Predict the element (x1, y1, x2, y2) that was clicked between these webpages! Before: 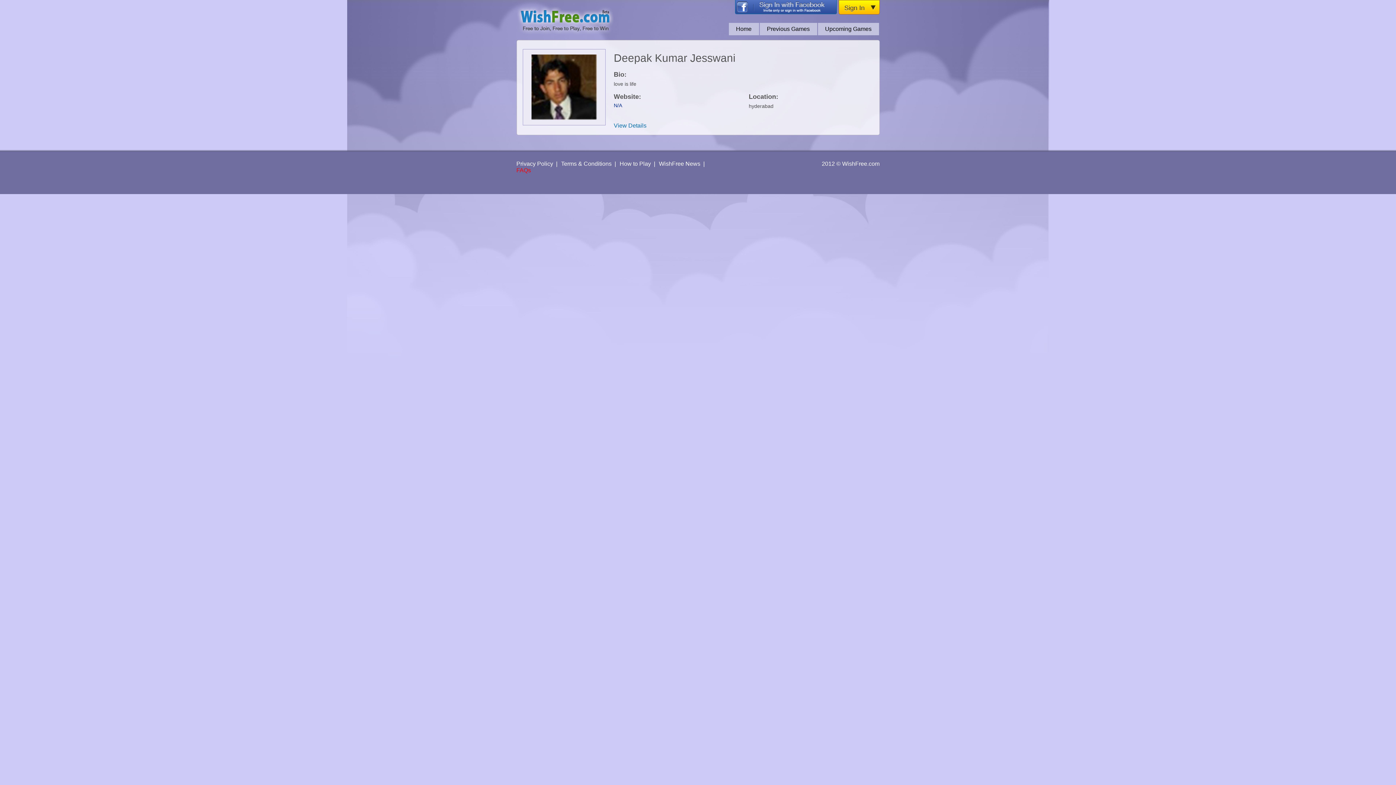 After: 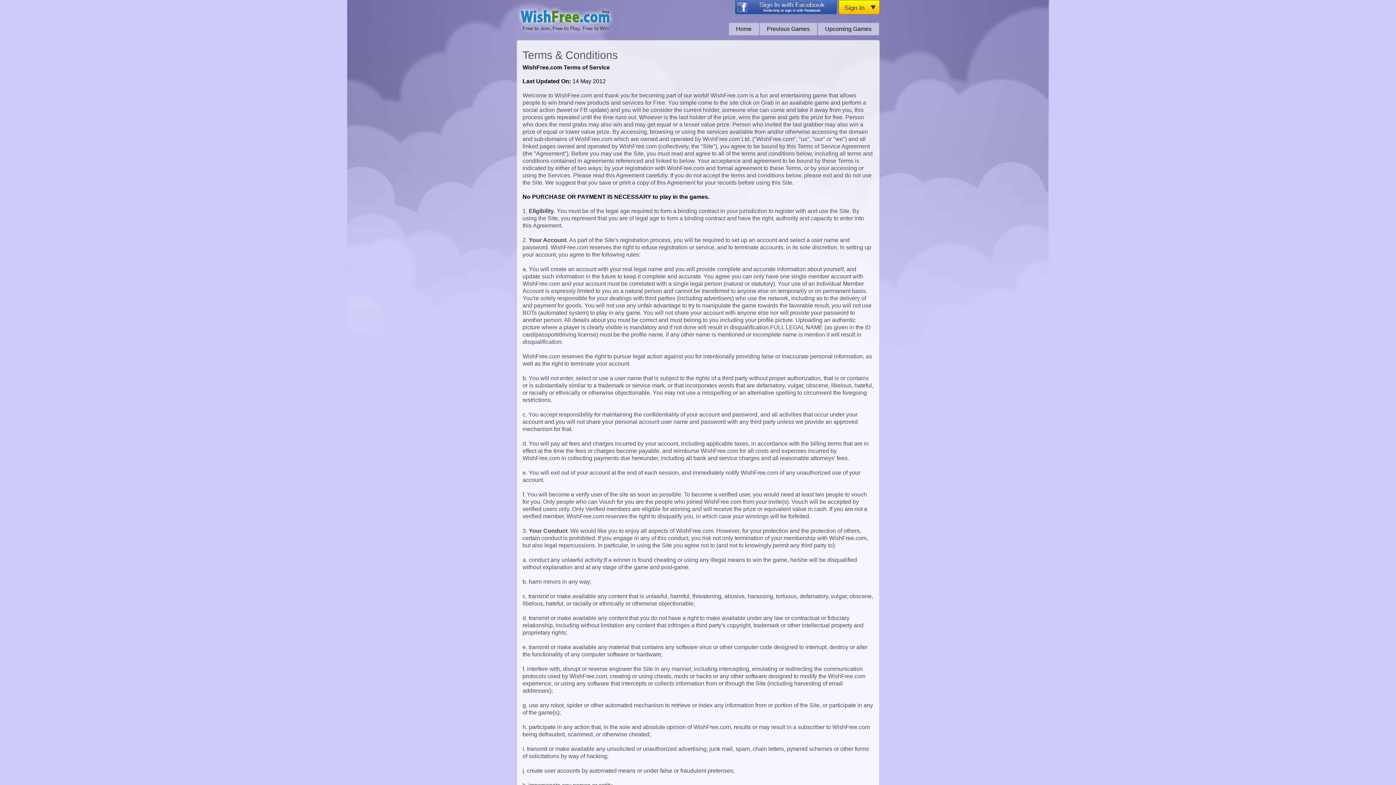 Action: label: Terms & Conditions  | bbox: (561, 160, 616, 167)